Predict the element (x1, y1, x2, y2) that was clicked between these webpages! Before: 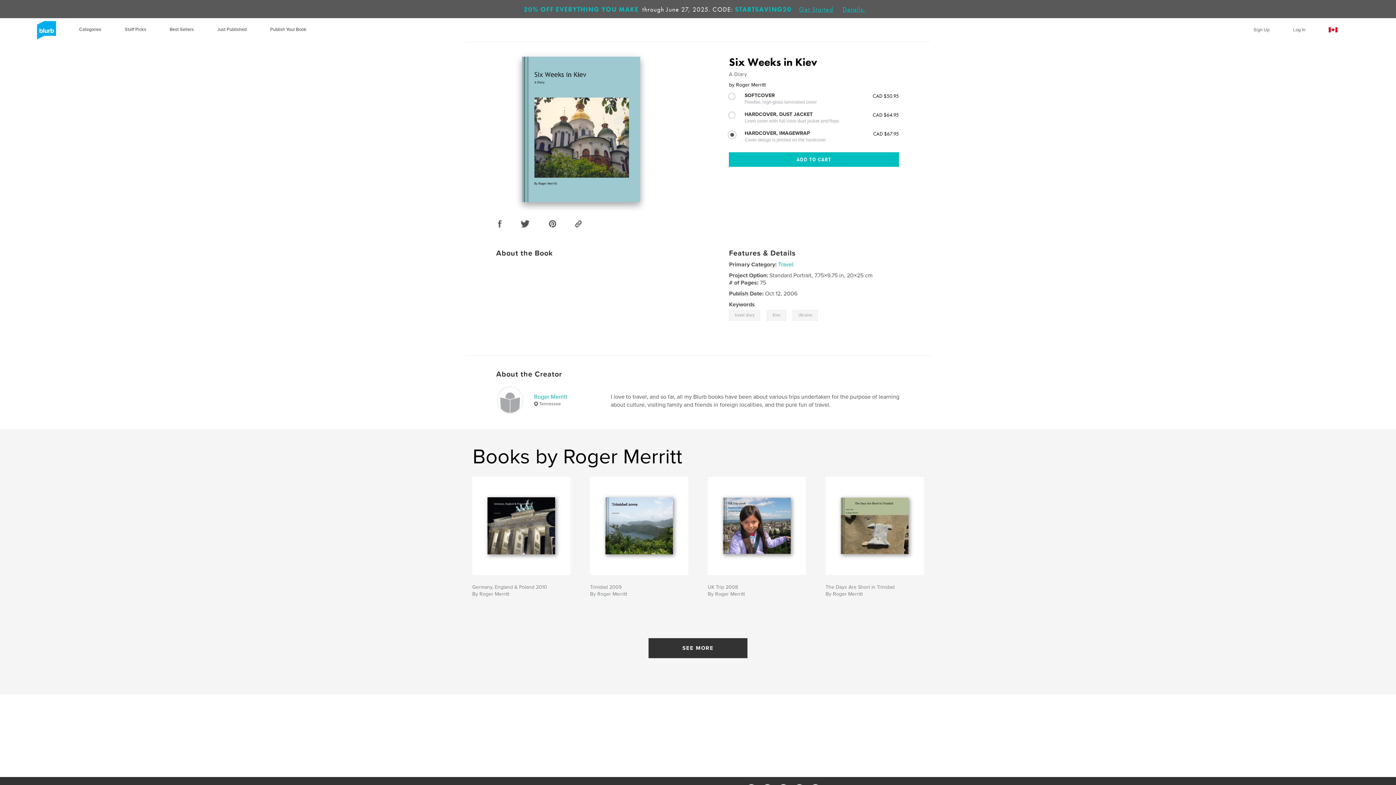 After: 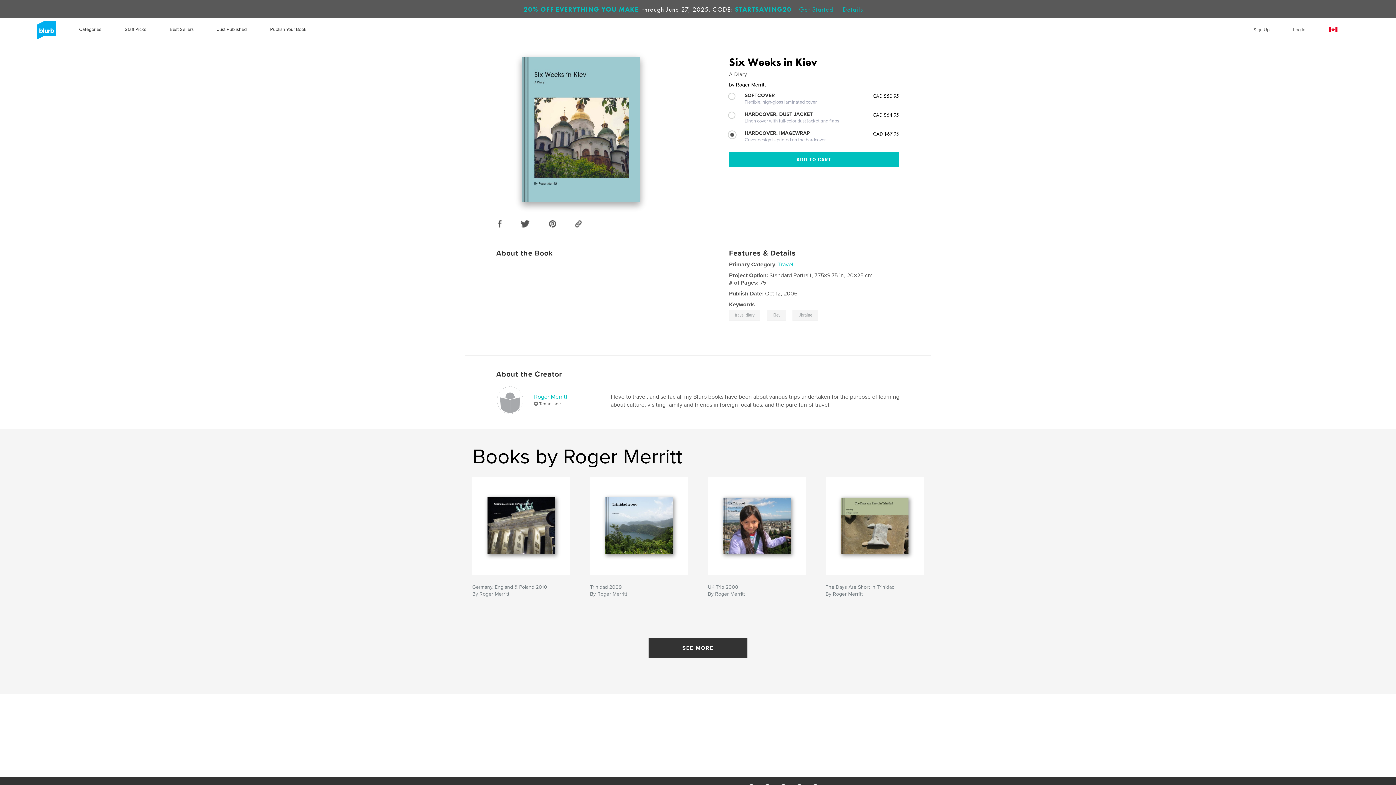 Action: bbox: (522, 56, 640, 202)